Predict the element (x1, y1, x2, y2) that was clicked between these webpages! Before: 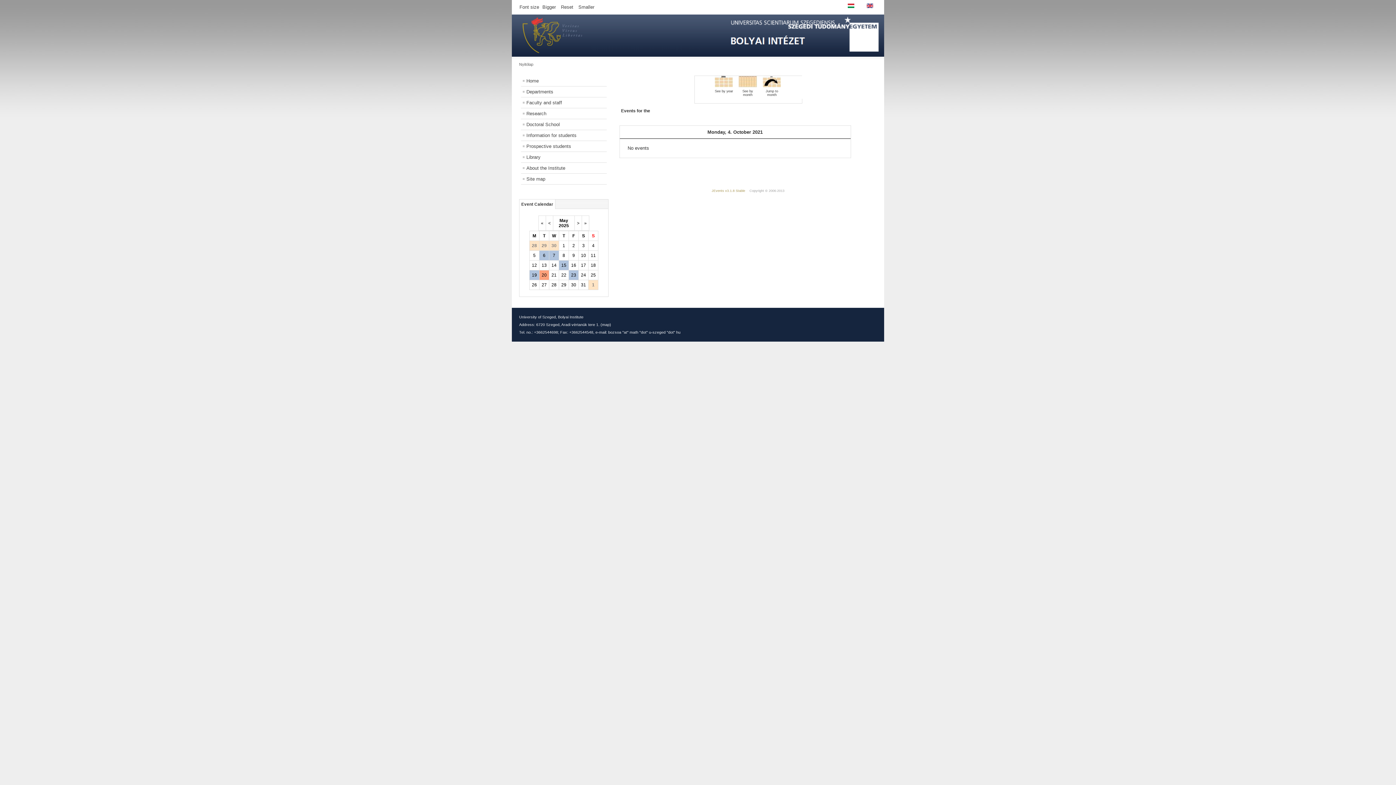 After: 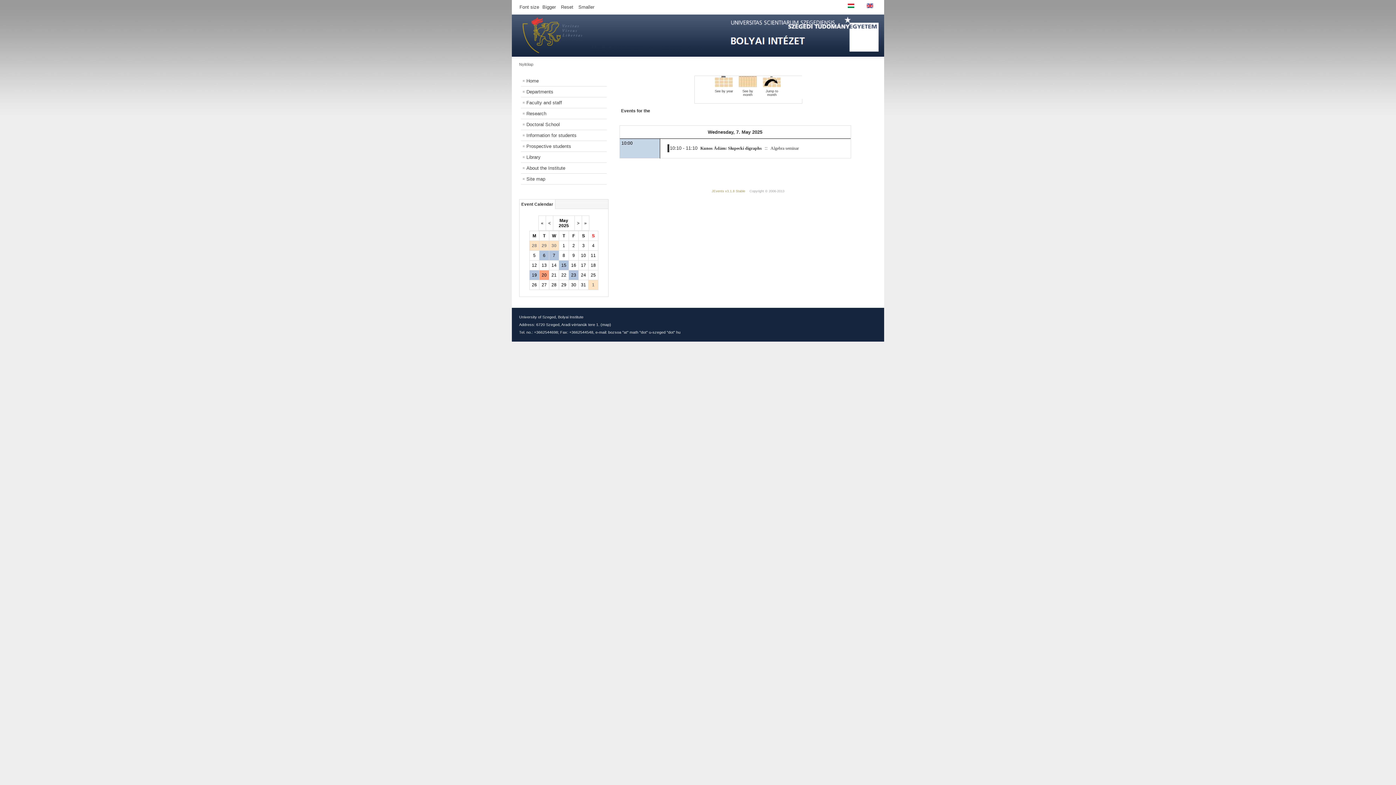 Action: label: 7 bbox: (552, 253, 555, 258)